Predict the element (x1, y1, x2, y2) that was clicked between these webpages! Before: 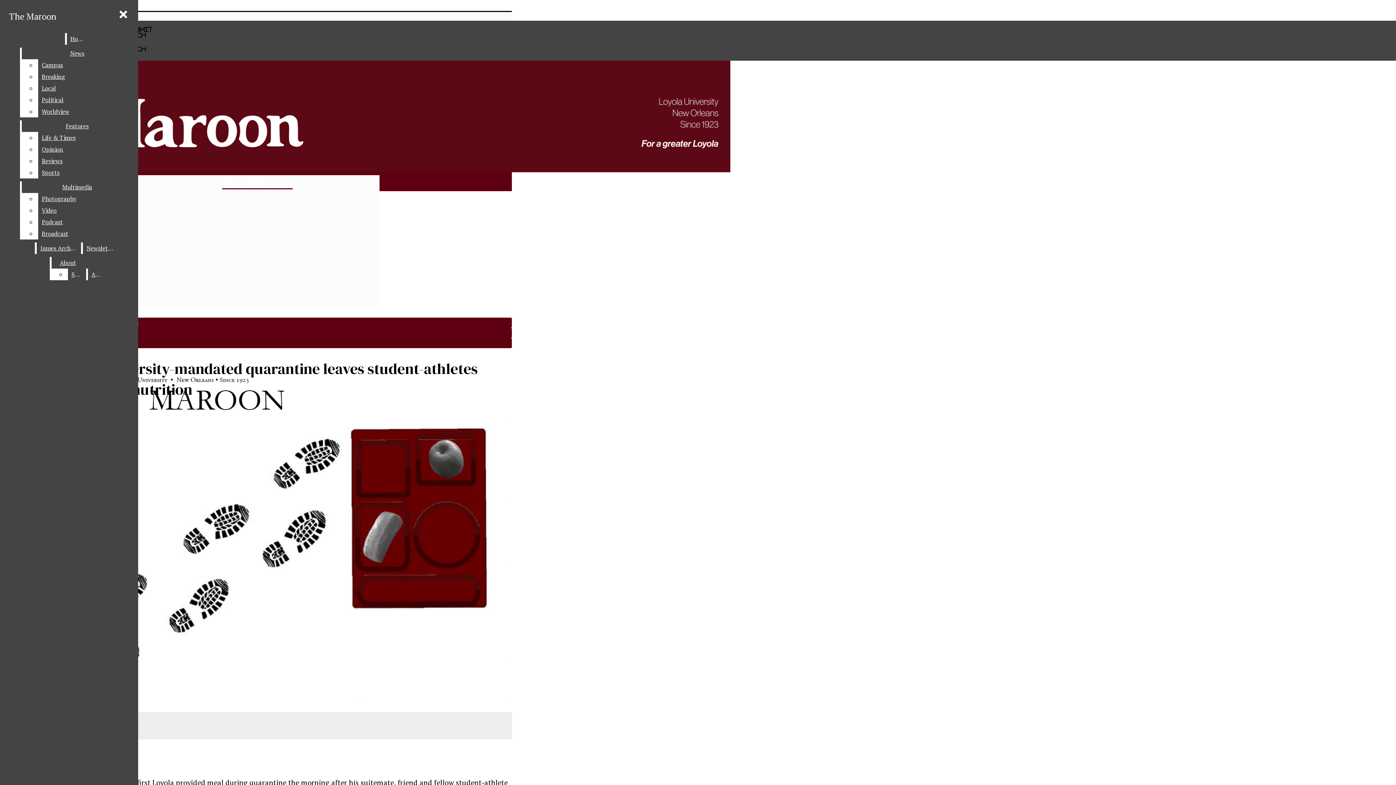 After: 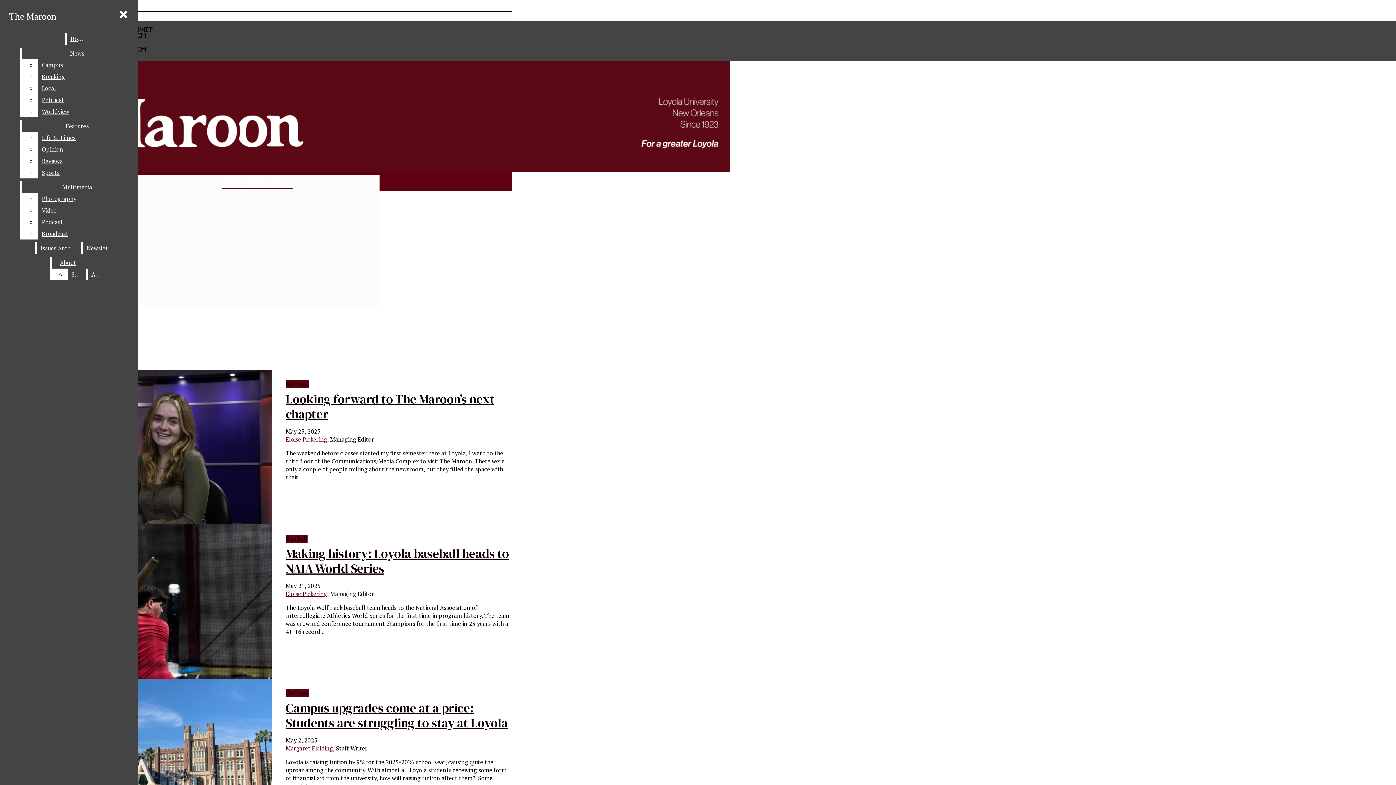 Action: label: Home bbox: (66, 33, 87, 44)